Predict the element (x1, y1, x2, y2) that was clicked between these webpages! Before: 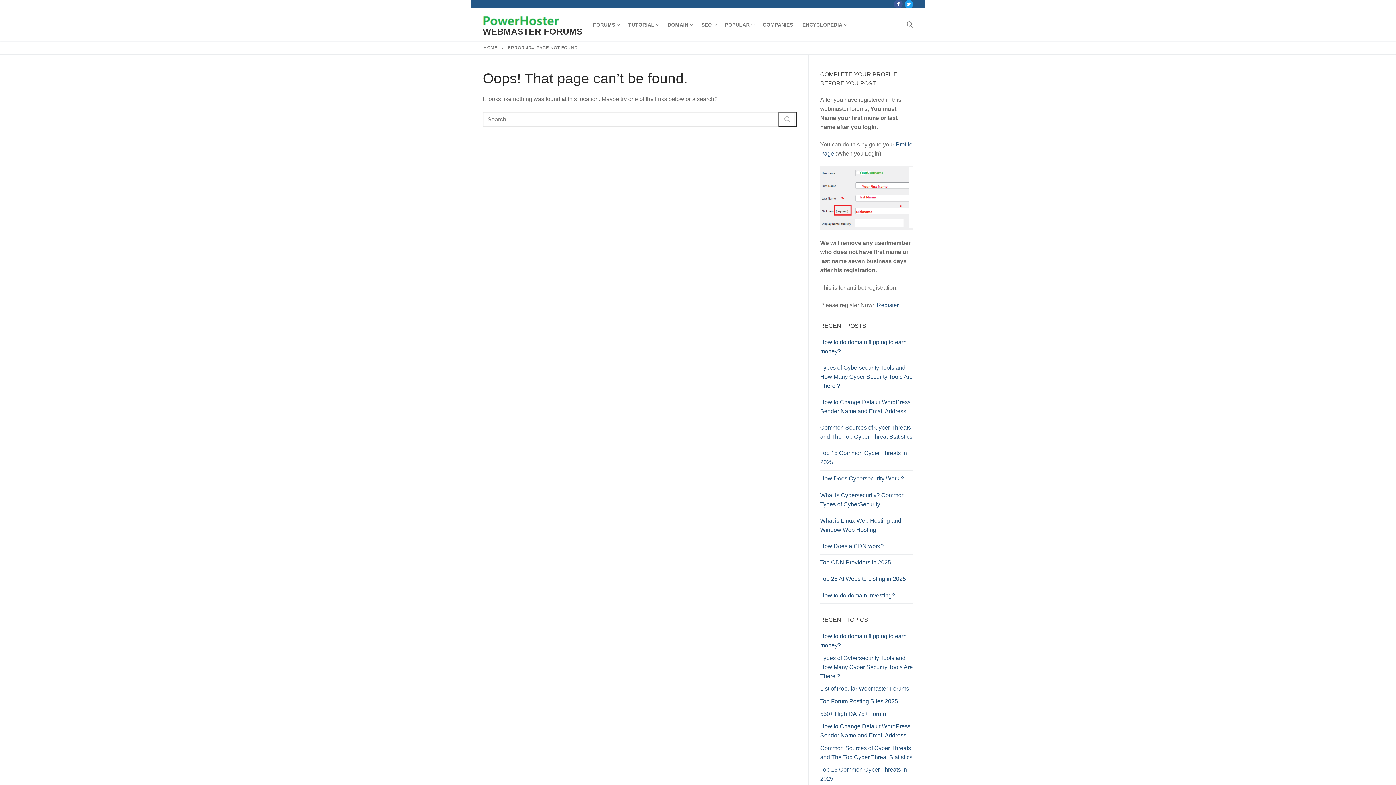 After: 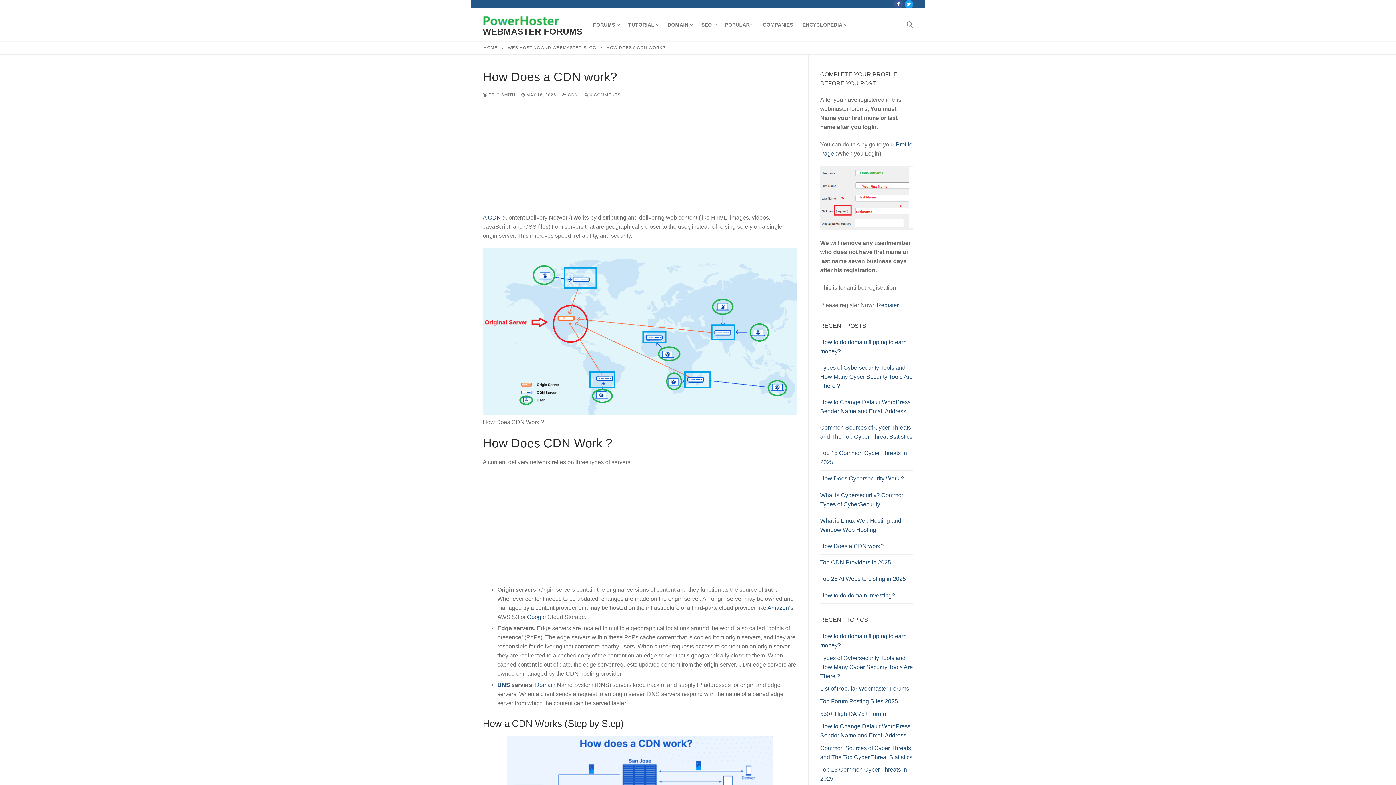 Action: bbox: (820, 541, 913, 554) label: How Does a CDN work?